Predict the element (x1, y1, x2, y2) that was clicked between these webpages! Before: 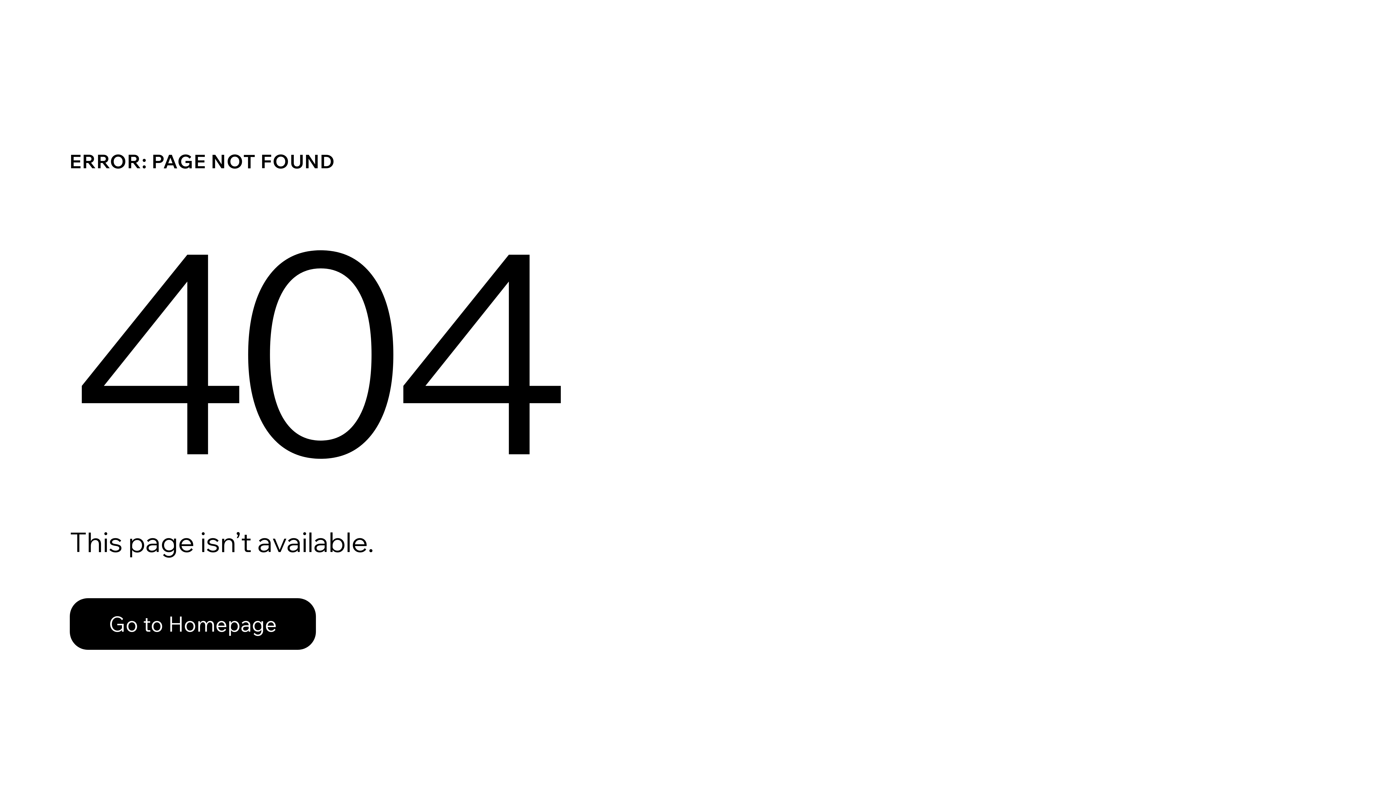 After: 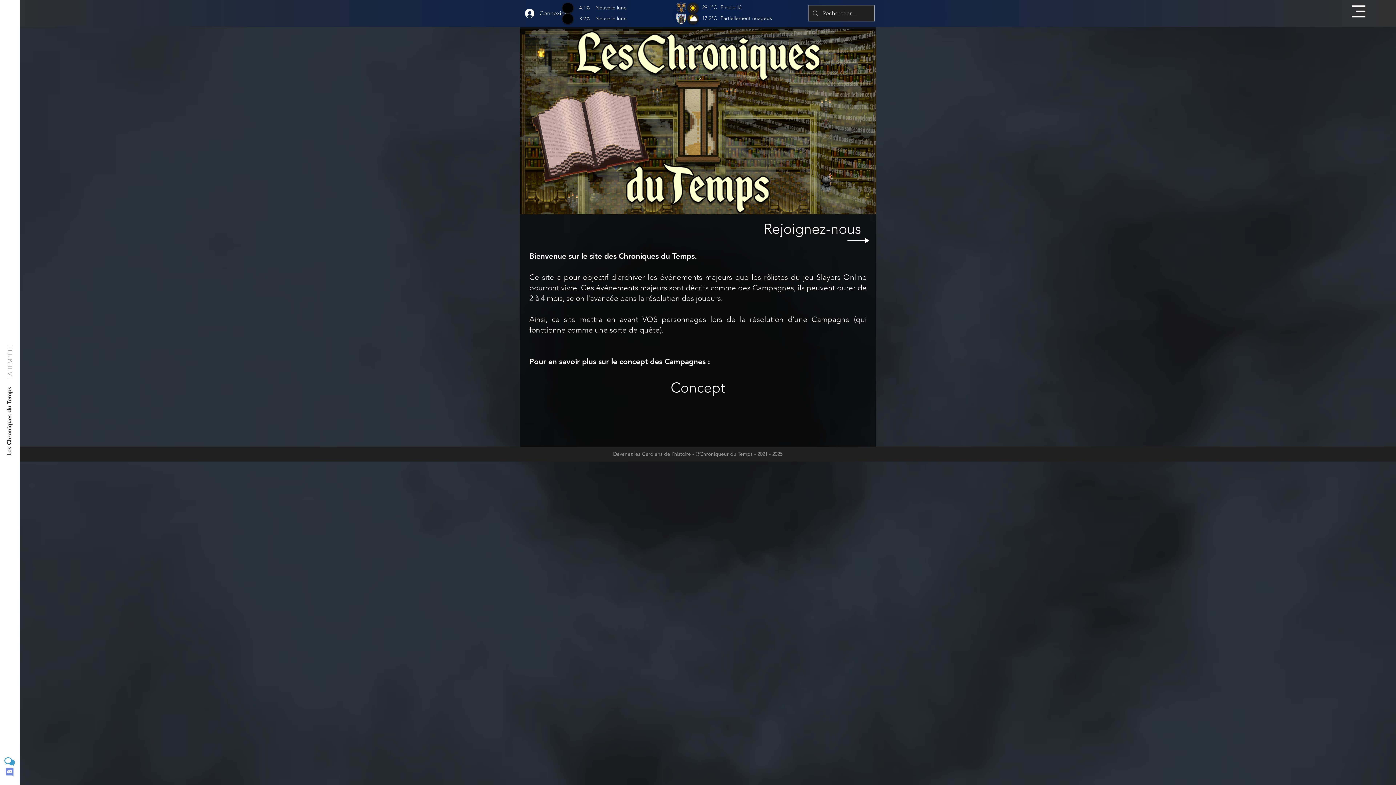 Action: bbox: (69, 582, 768, 659) label: Go to Homepage